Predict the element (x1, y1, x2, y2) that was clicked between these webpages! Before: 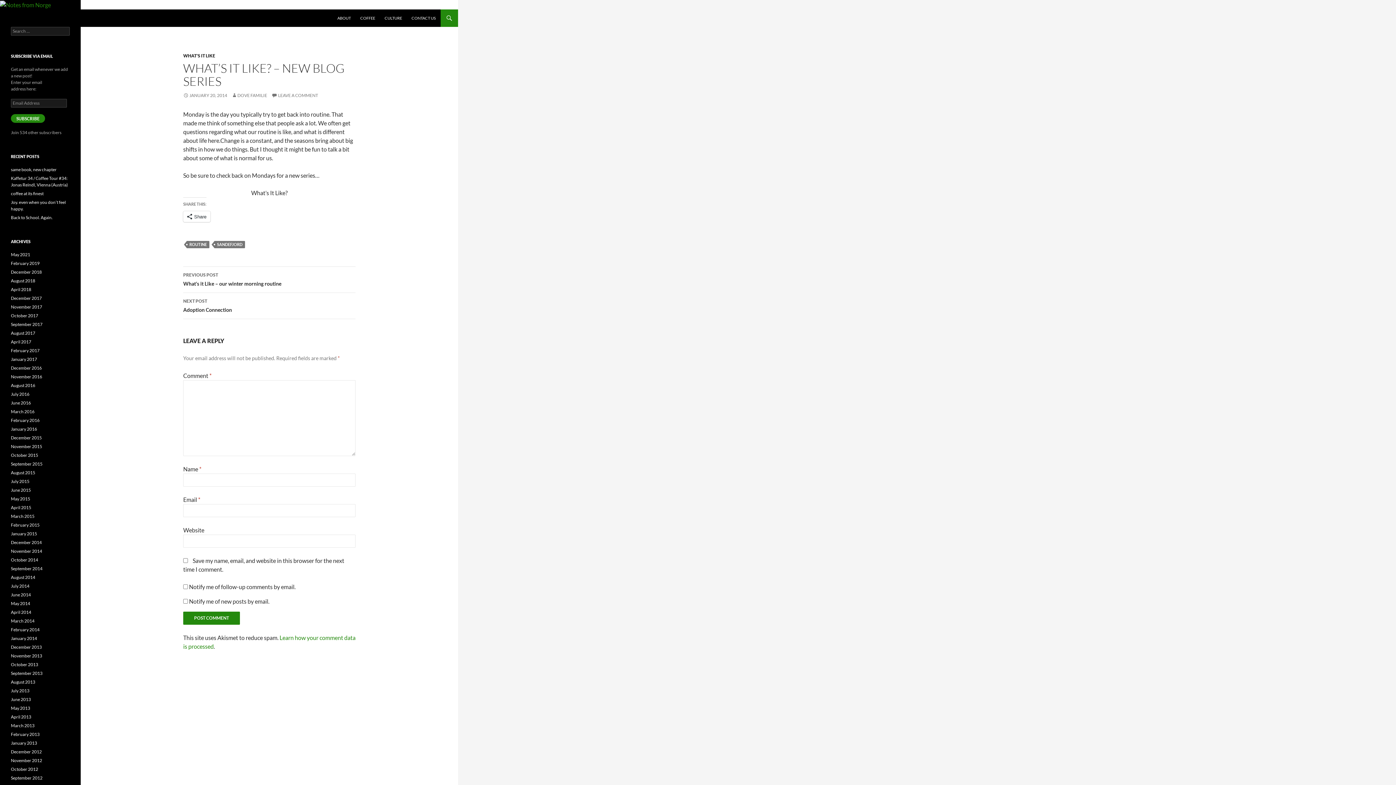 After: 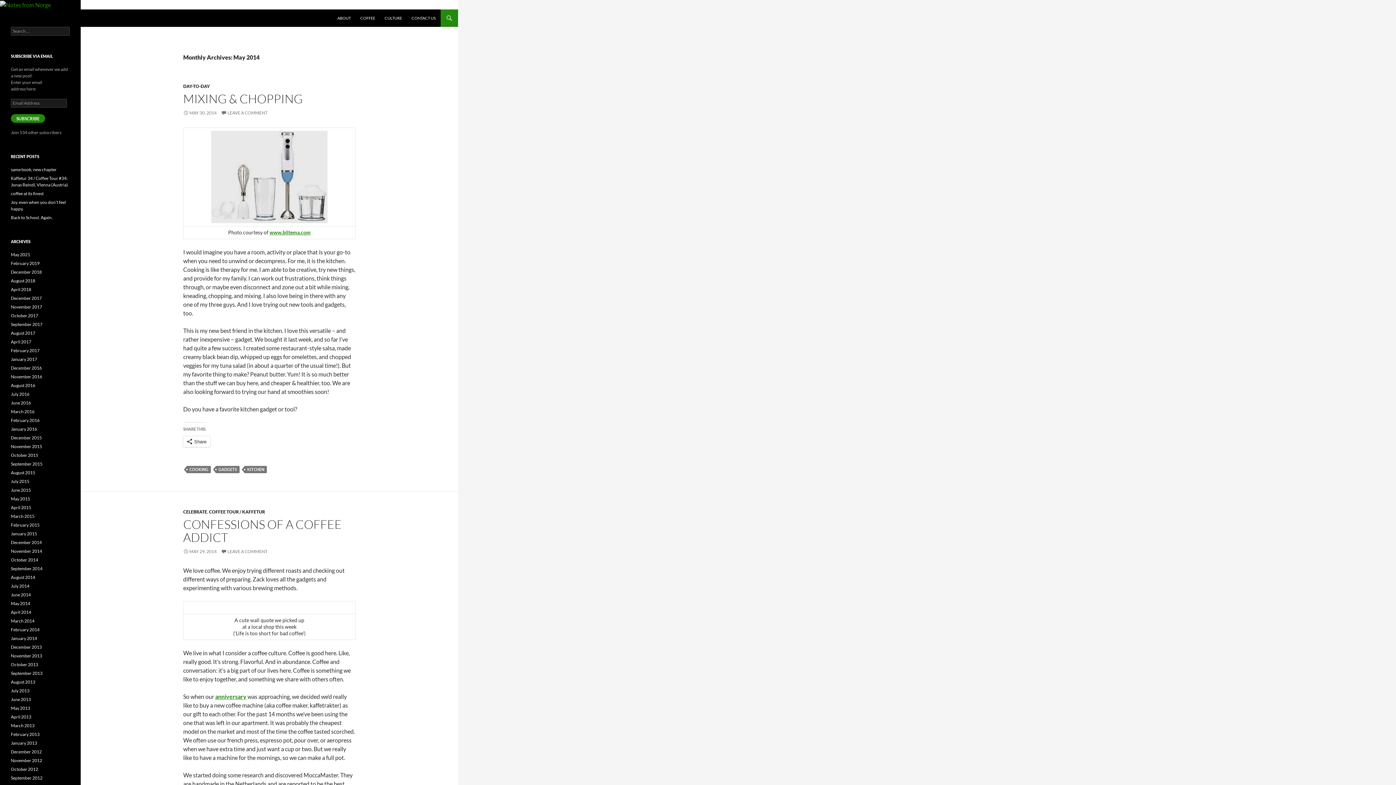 Action: bbox: (10, 601, 30, 606) label: May 2014